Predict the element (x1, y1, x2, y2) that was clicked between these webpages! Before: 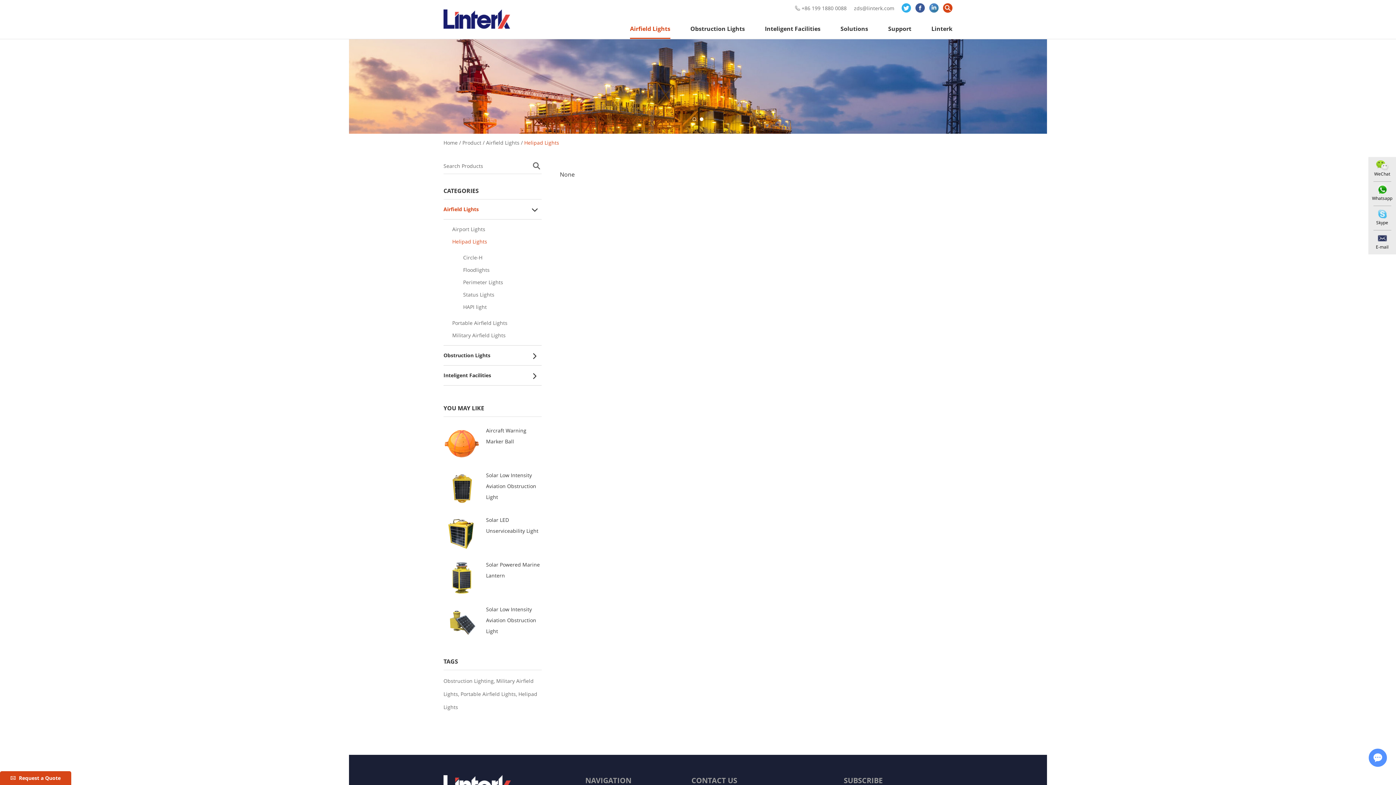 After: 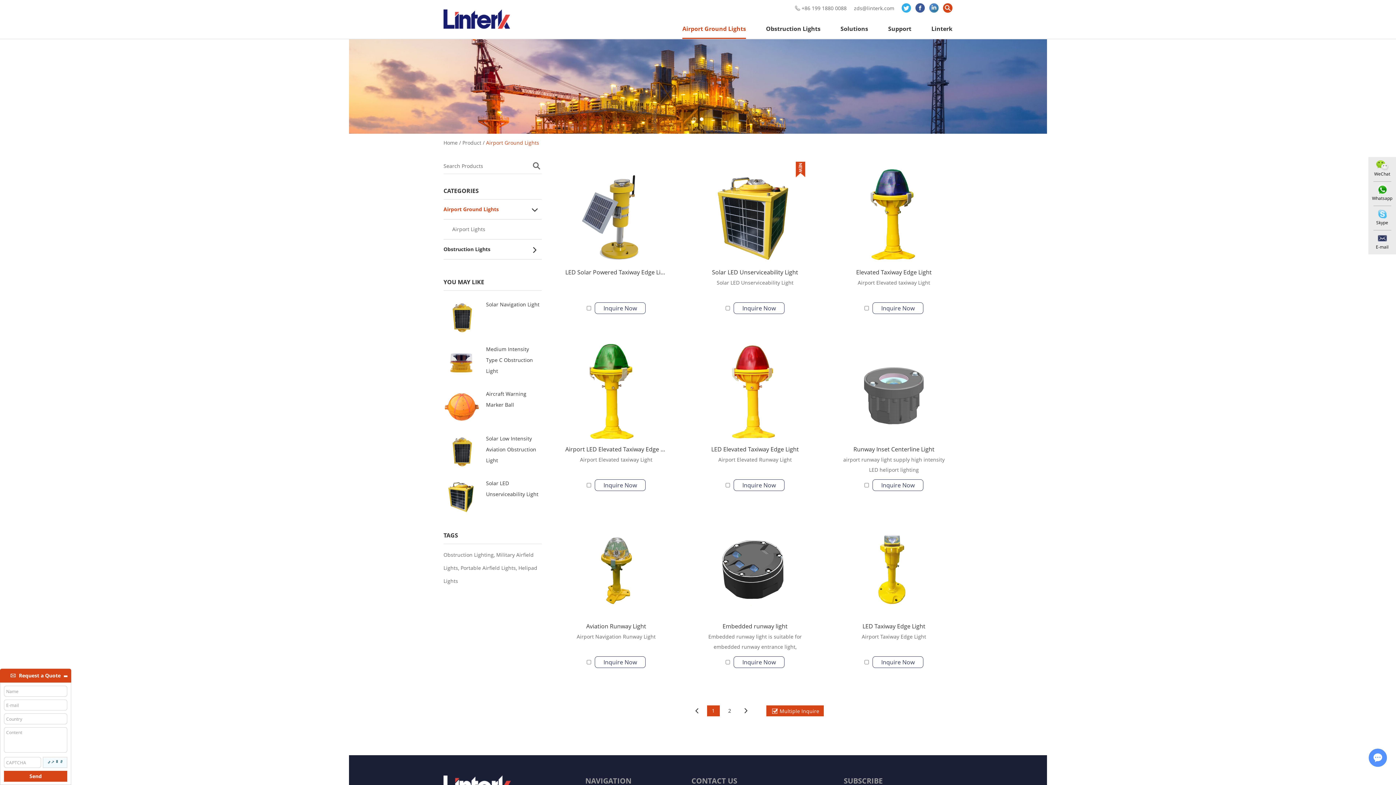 Action: label: Airfield Lights bbox: (630, 13, 670, 38)